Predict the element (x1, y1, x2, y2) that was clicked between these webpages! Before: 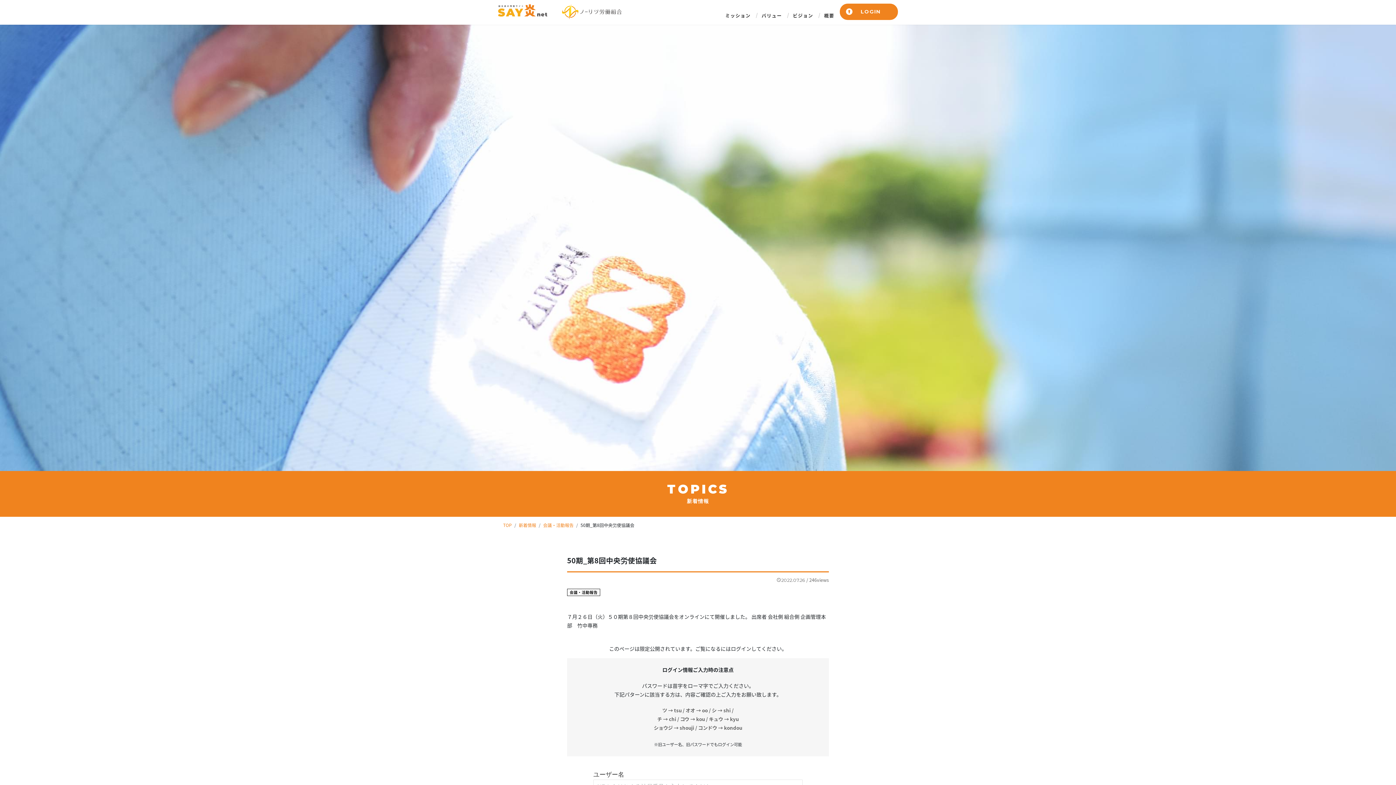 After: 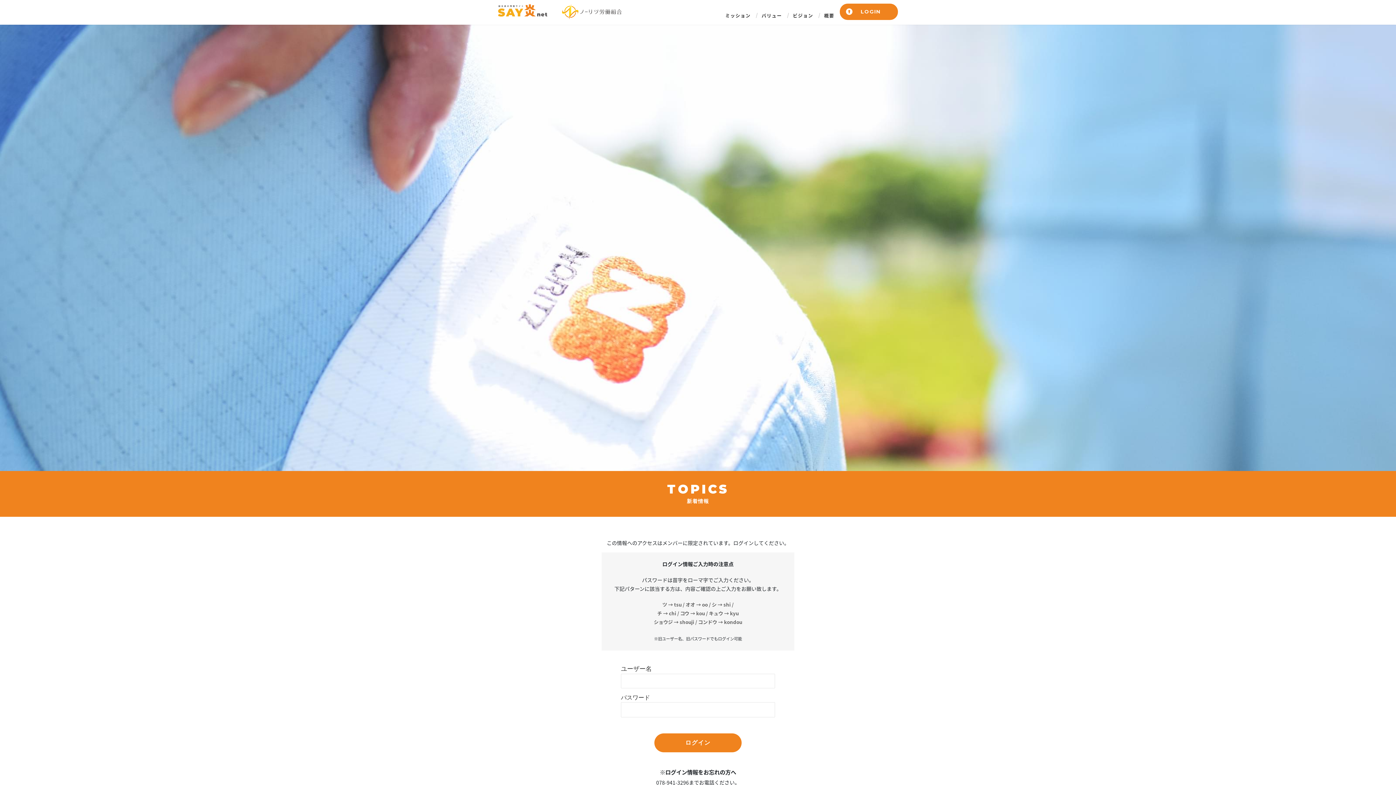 Action: bbox: (567, 589, 600, 596) label: 会議・活動報告